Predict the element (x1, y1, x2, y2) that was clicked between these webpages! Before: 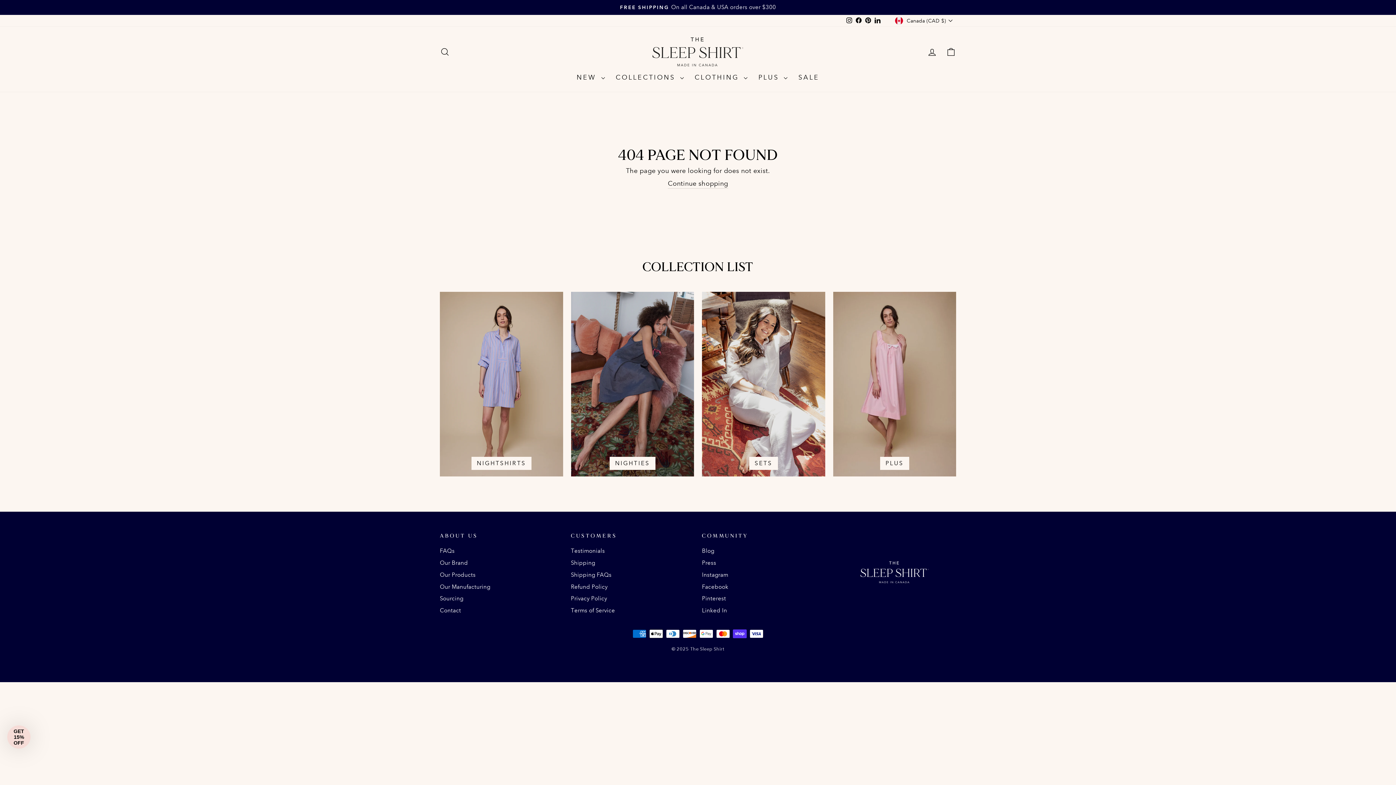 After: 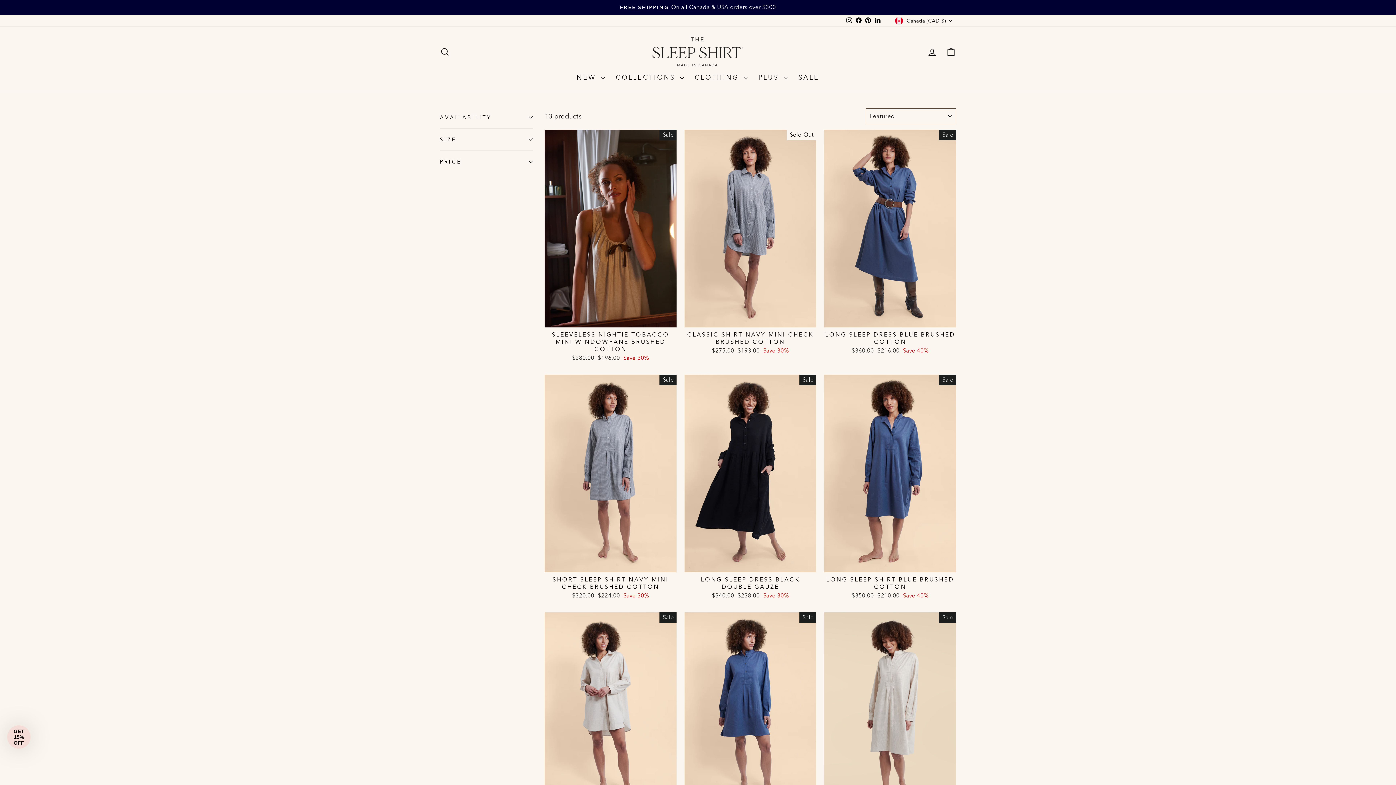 Action: bbox: (793, 70, 824, 84) label: SALE